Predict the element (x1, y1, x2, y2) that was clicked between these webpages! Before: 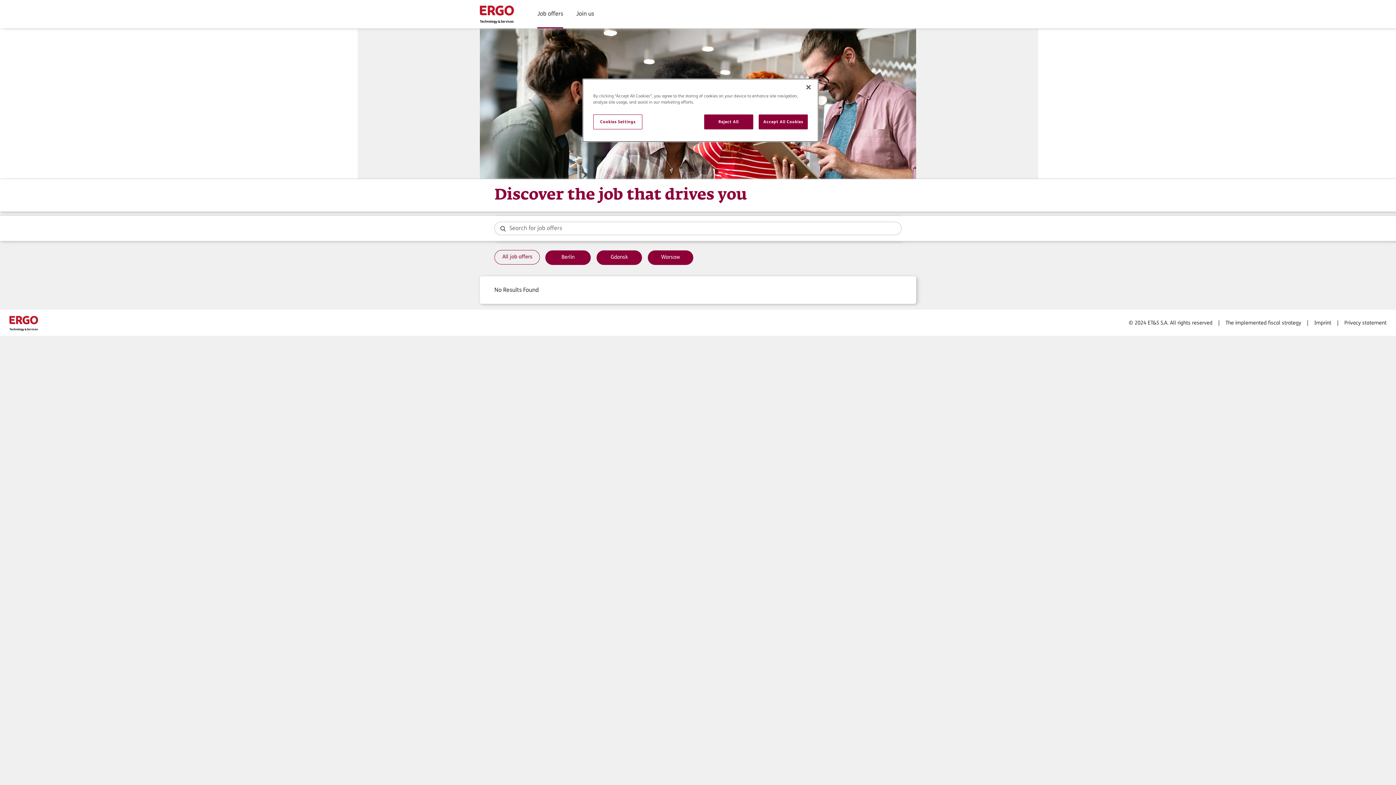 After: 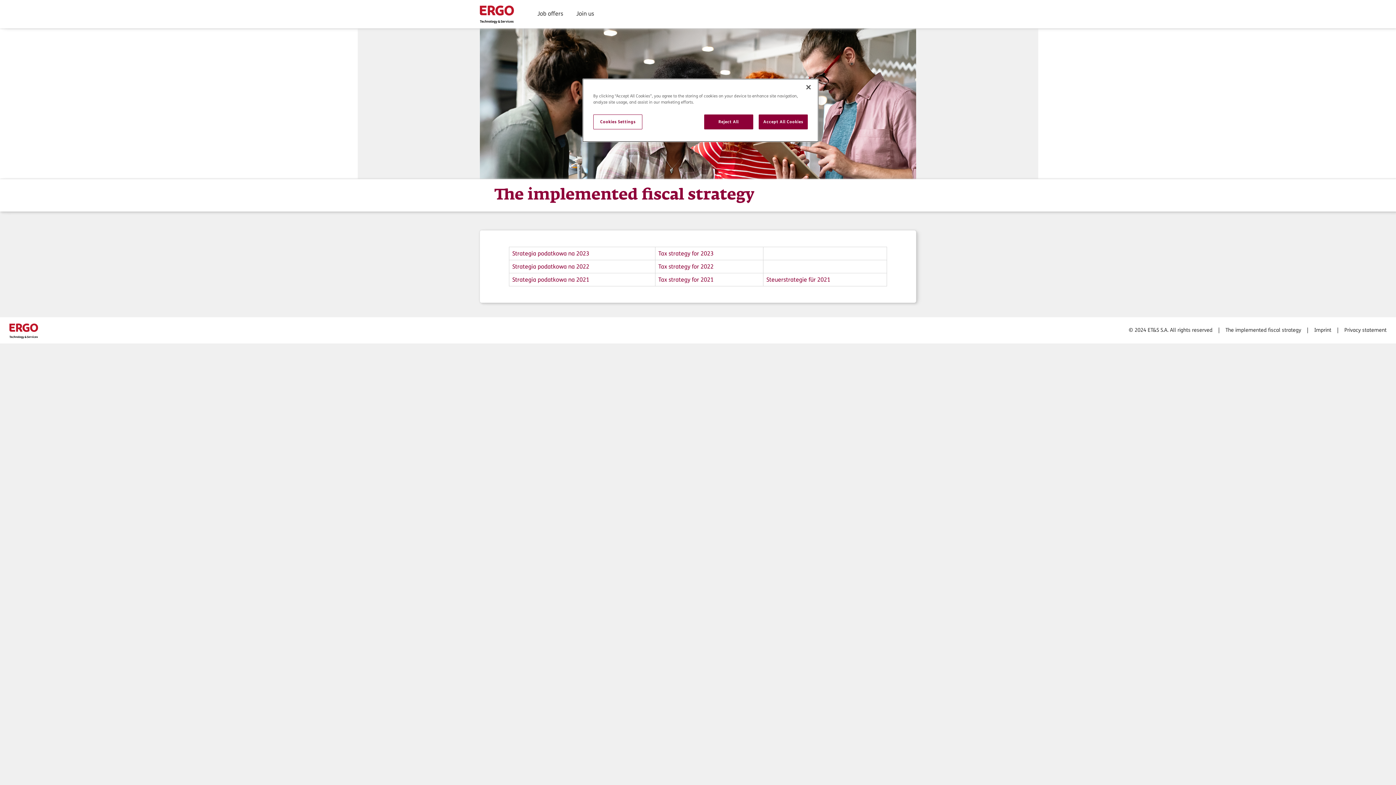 Action: bbox: (1212, 319, 1301, 326) label: The implemented fiscal strategy